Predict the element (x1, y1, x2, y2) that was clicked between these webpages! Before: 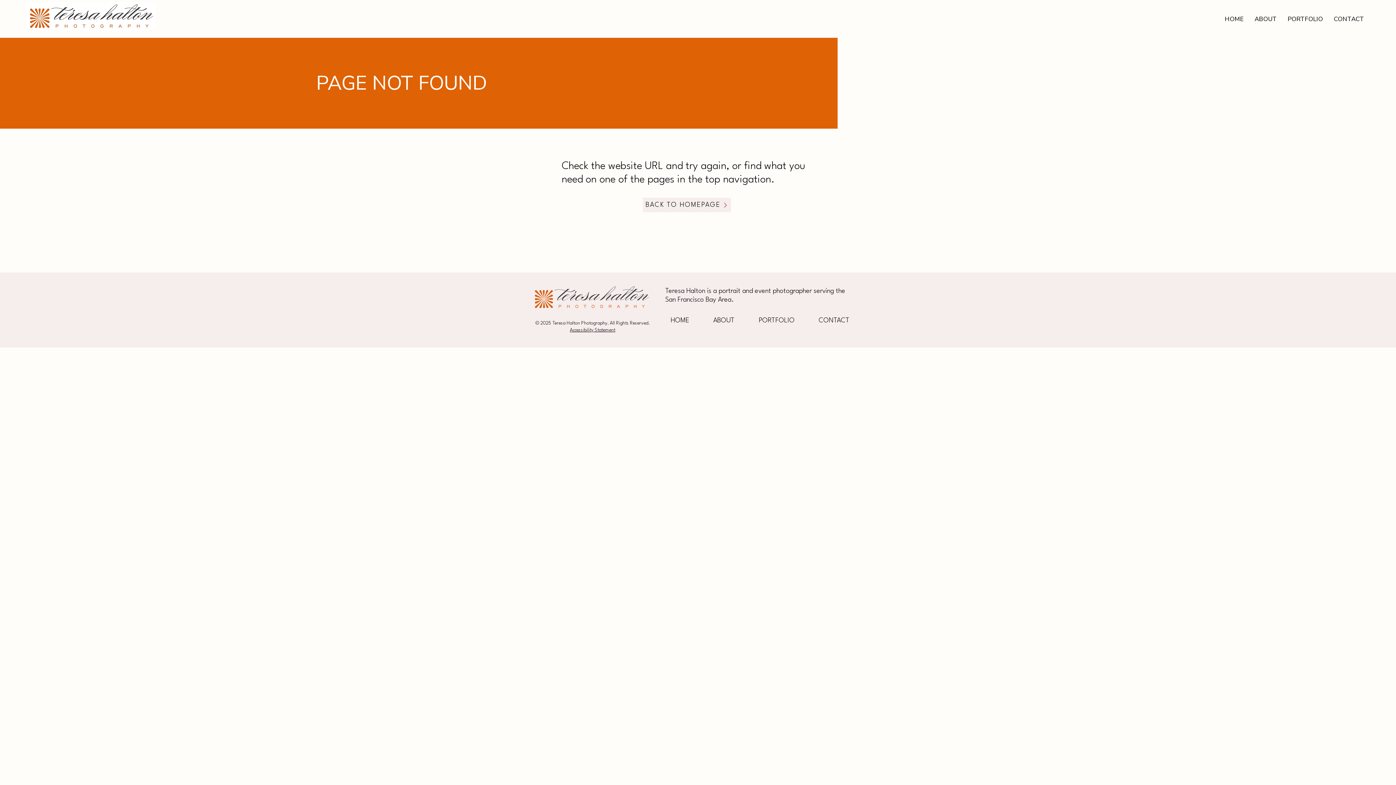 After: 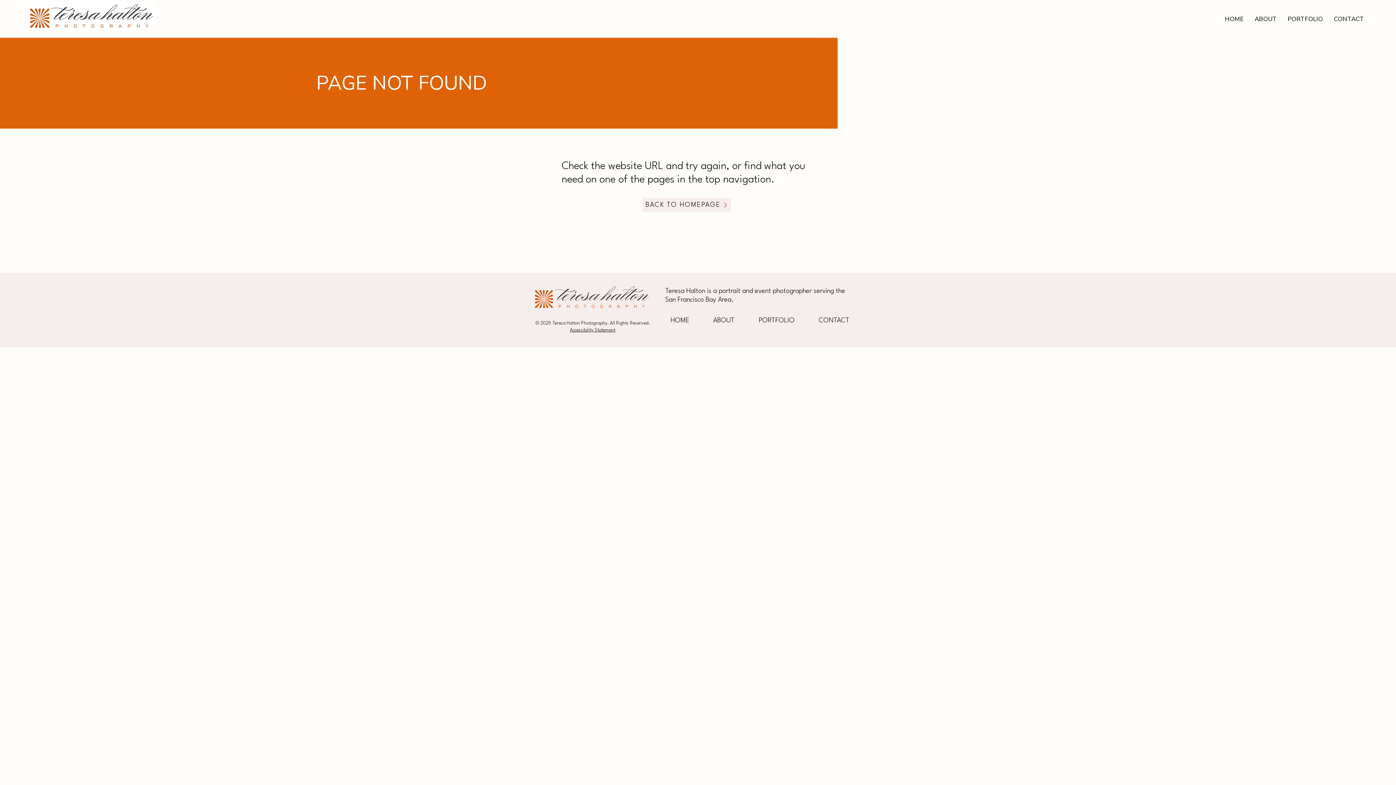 Action: label: PORTFOLIO bbox: (753, 313, 813, 327)